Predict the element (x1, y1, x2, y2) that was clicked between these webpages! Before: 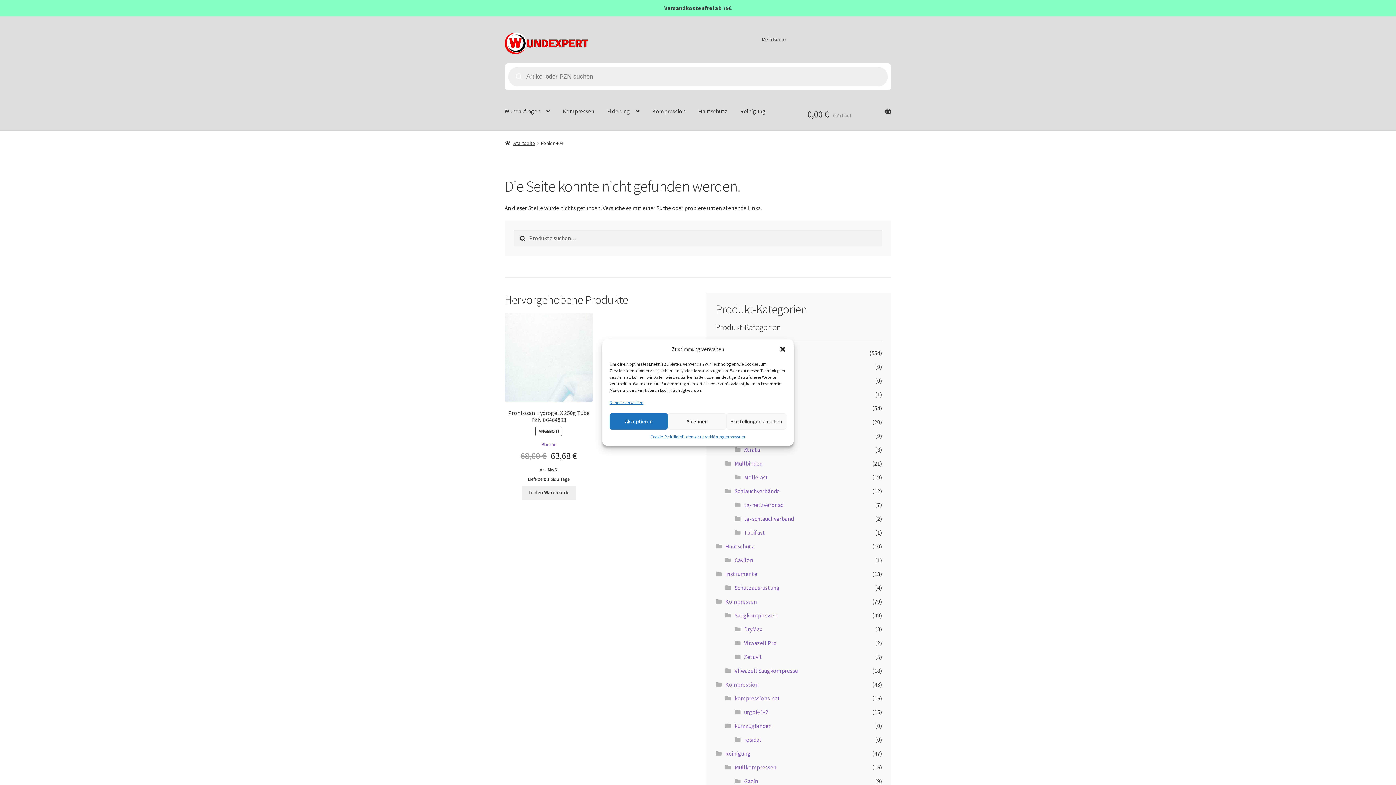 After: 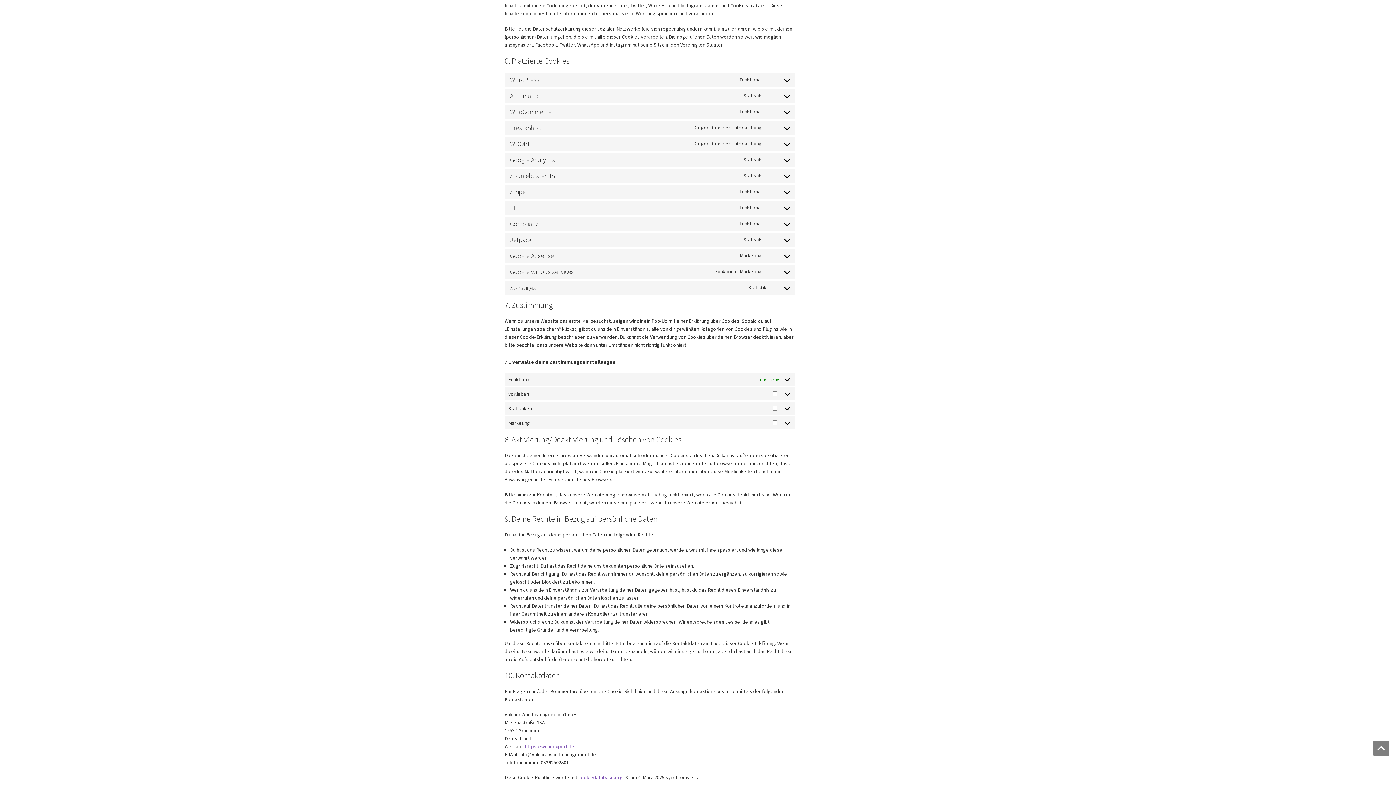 Action: label: Dienste verwalten bbox: (609, 399, 643, 406)